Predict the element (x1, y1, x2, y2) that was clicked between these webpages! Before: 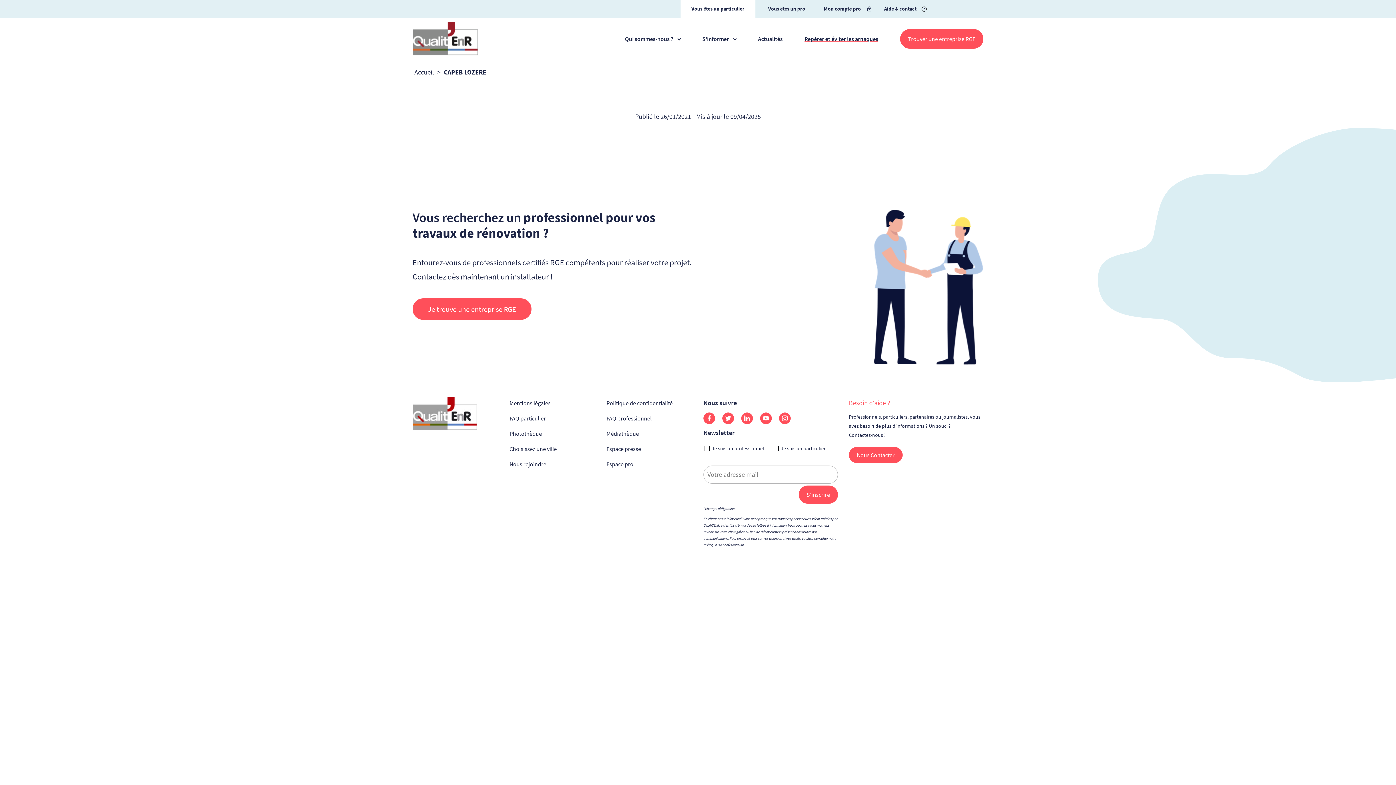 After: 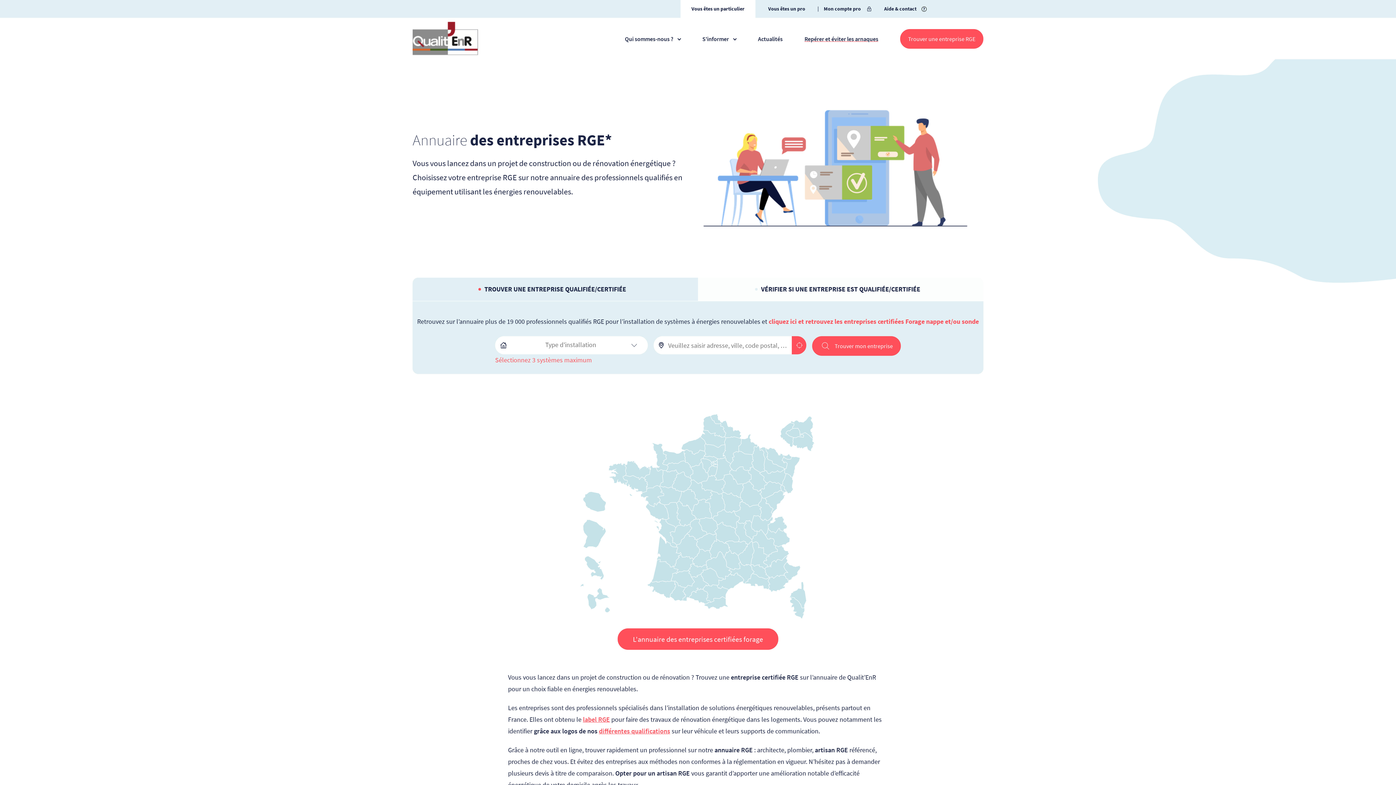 Action: bbox: (900, 28, 983, 48) label: Trouver une entreprise RGE